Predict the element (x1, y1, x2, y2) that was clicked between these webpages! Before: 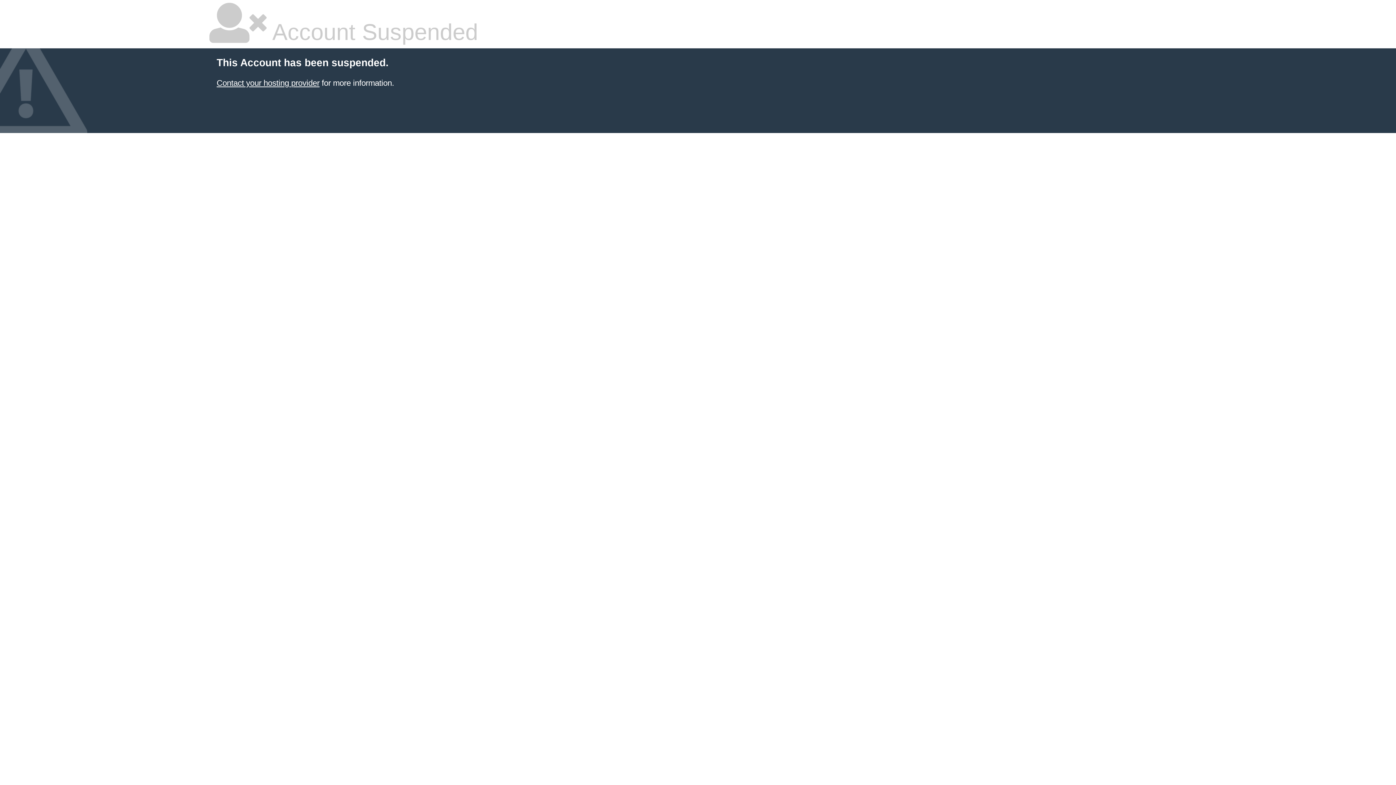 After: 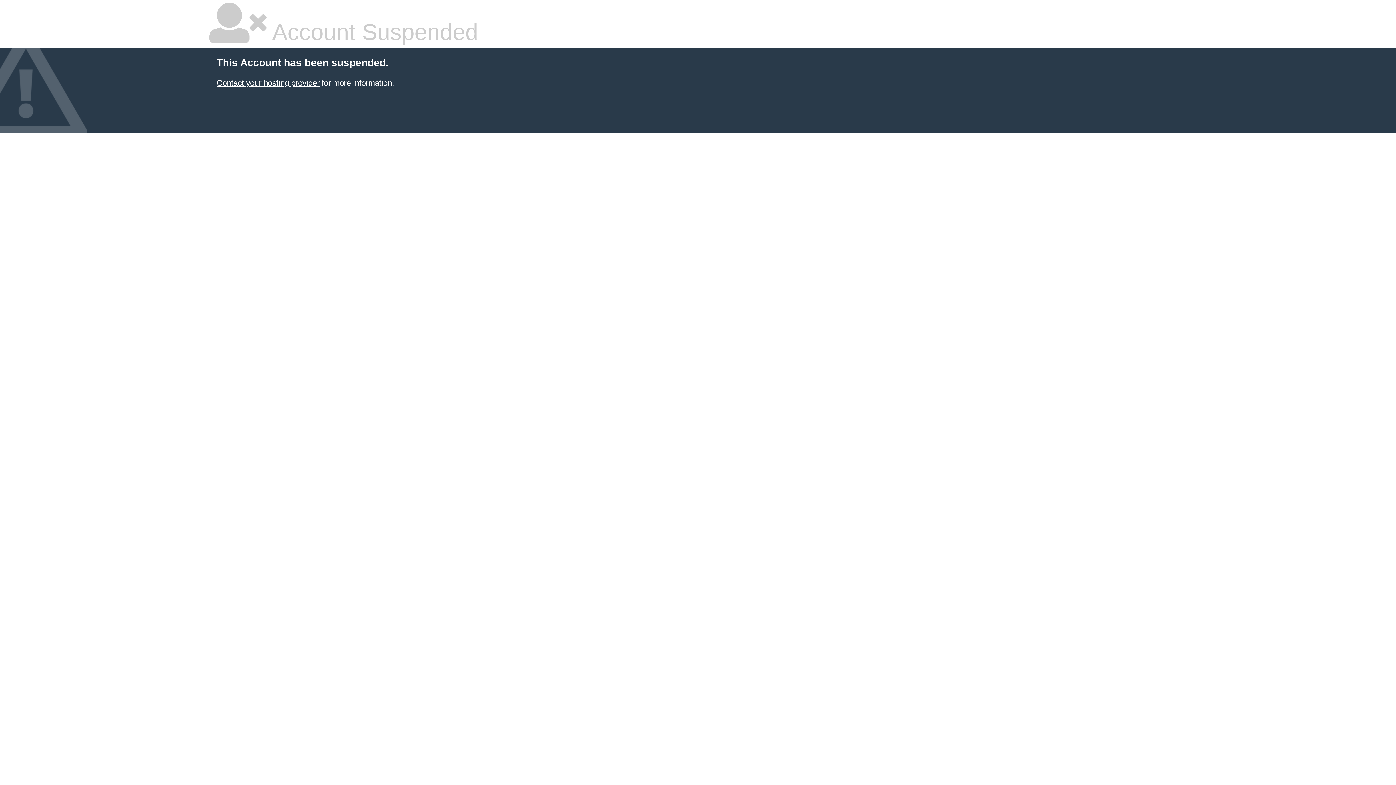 Action: label: Contact your hosting provider bbox: (216, 78, 319, 87)